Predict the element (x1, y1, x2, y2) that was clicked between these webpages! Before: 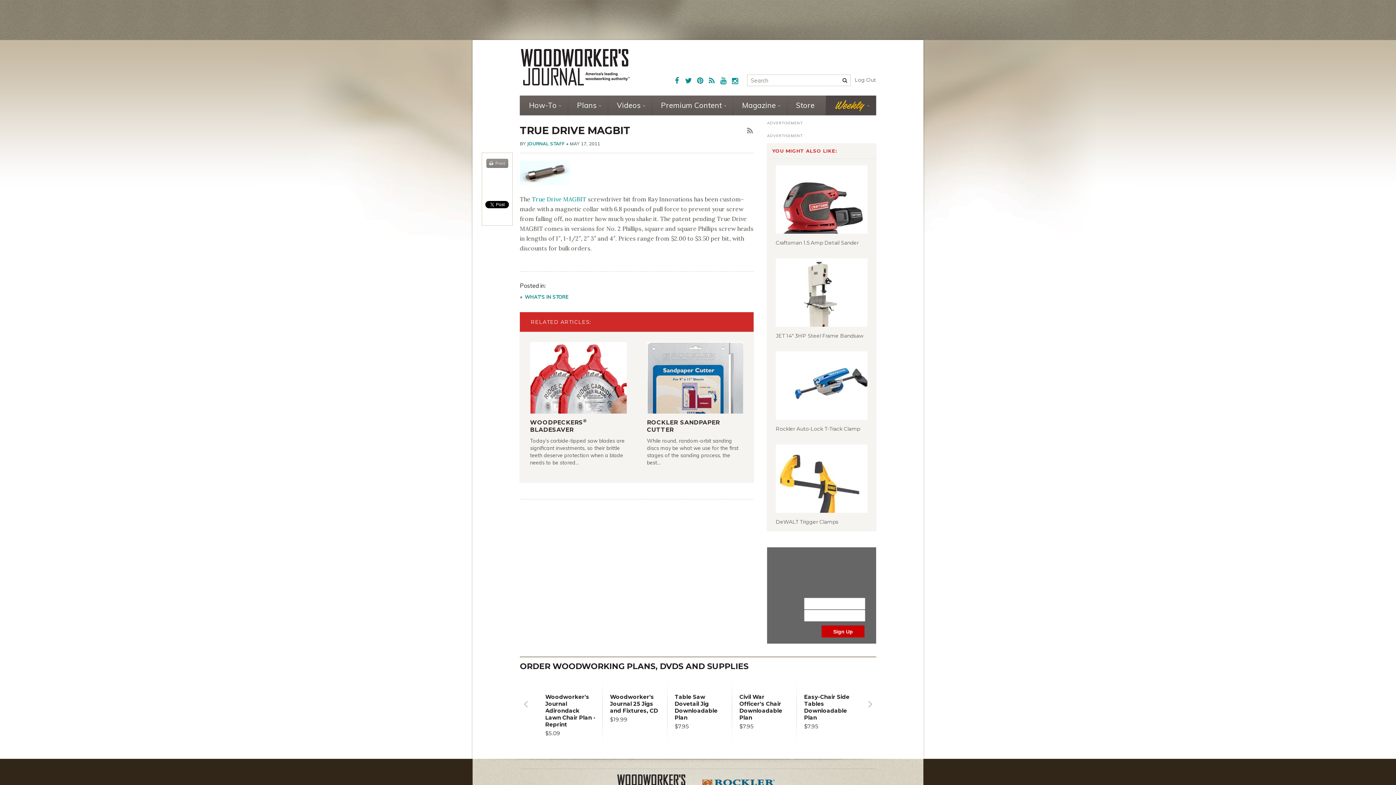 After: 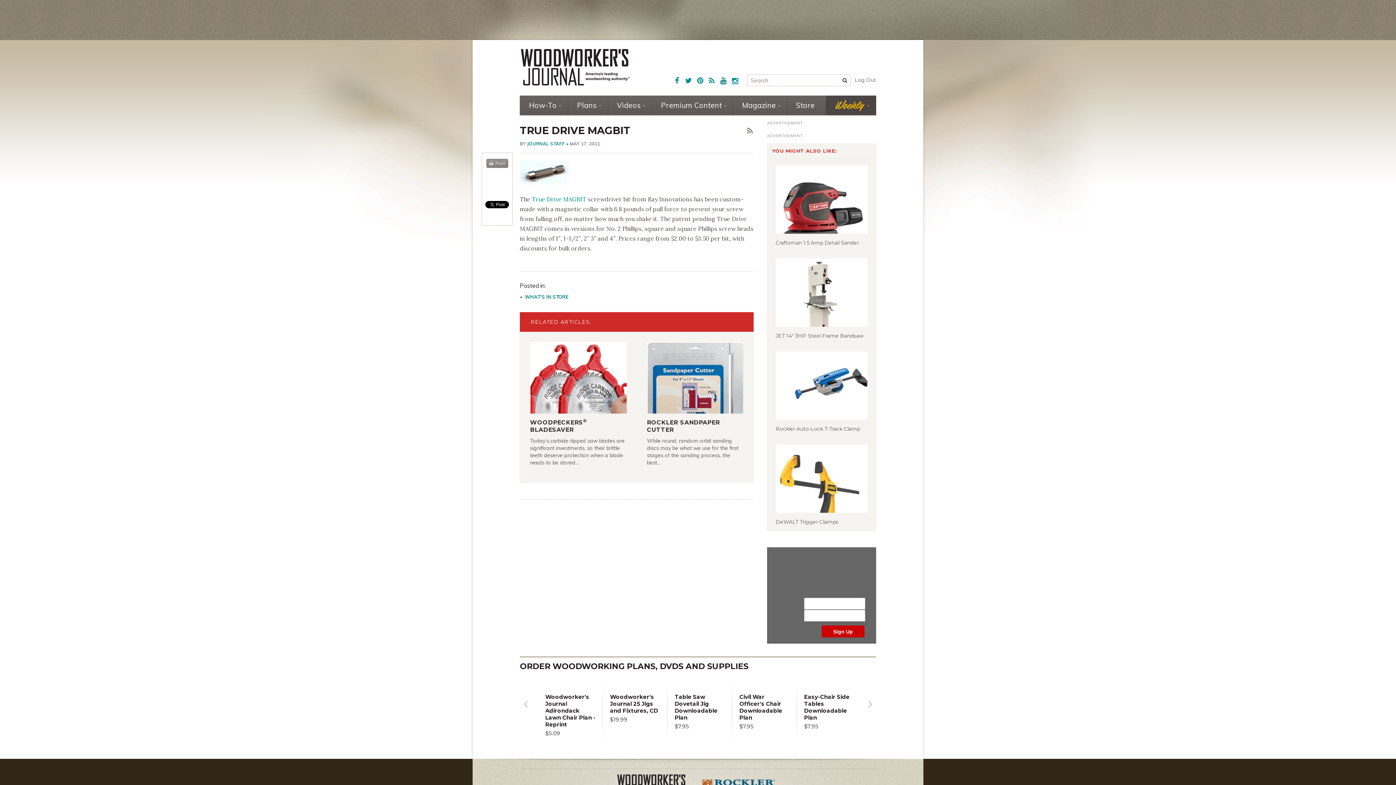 Action: bbox: (718, 75, 728, 85)